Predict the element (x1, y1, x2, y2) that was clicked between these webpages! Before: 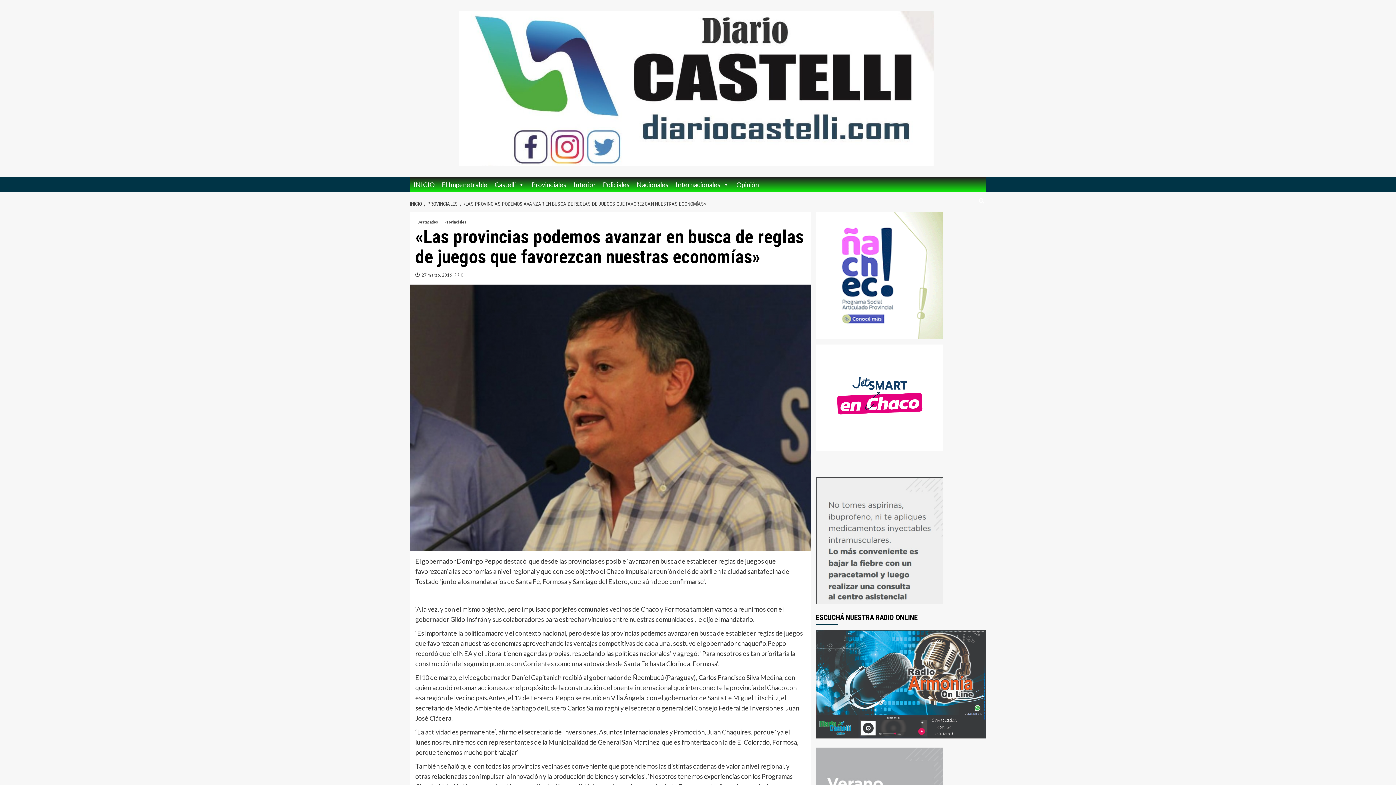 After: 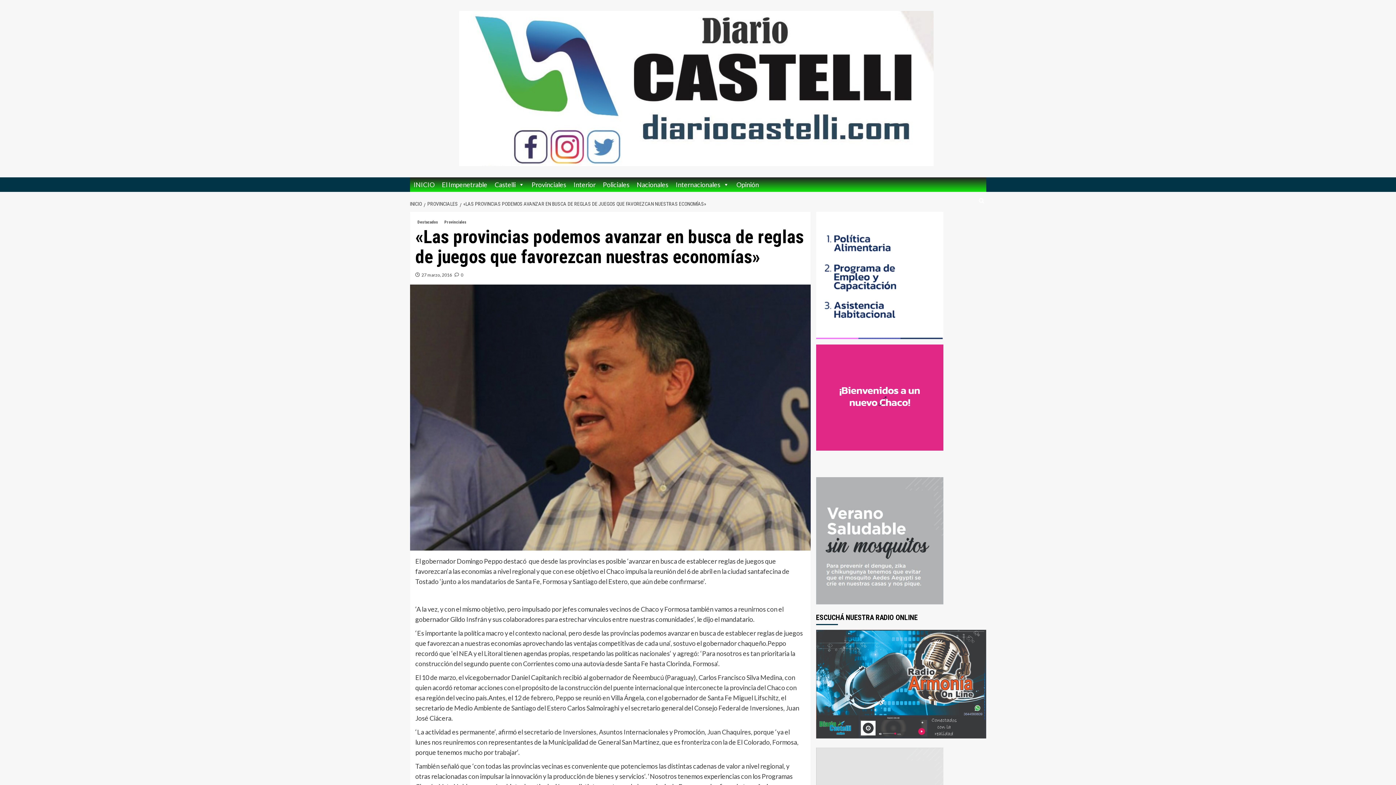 Action: label: «LAS PROVINCIAS PODEMOS AVANZAR EN BUSCA DE REGLAS DE JUEGOS QUE FAVOREZCAN NUESTRAS ECONOMÍAS» bbox: (459, 201, 708, 206)